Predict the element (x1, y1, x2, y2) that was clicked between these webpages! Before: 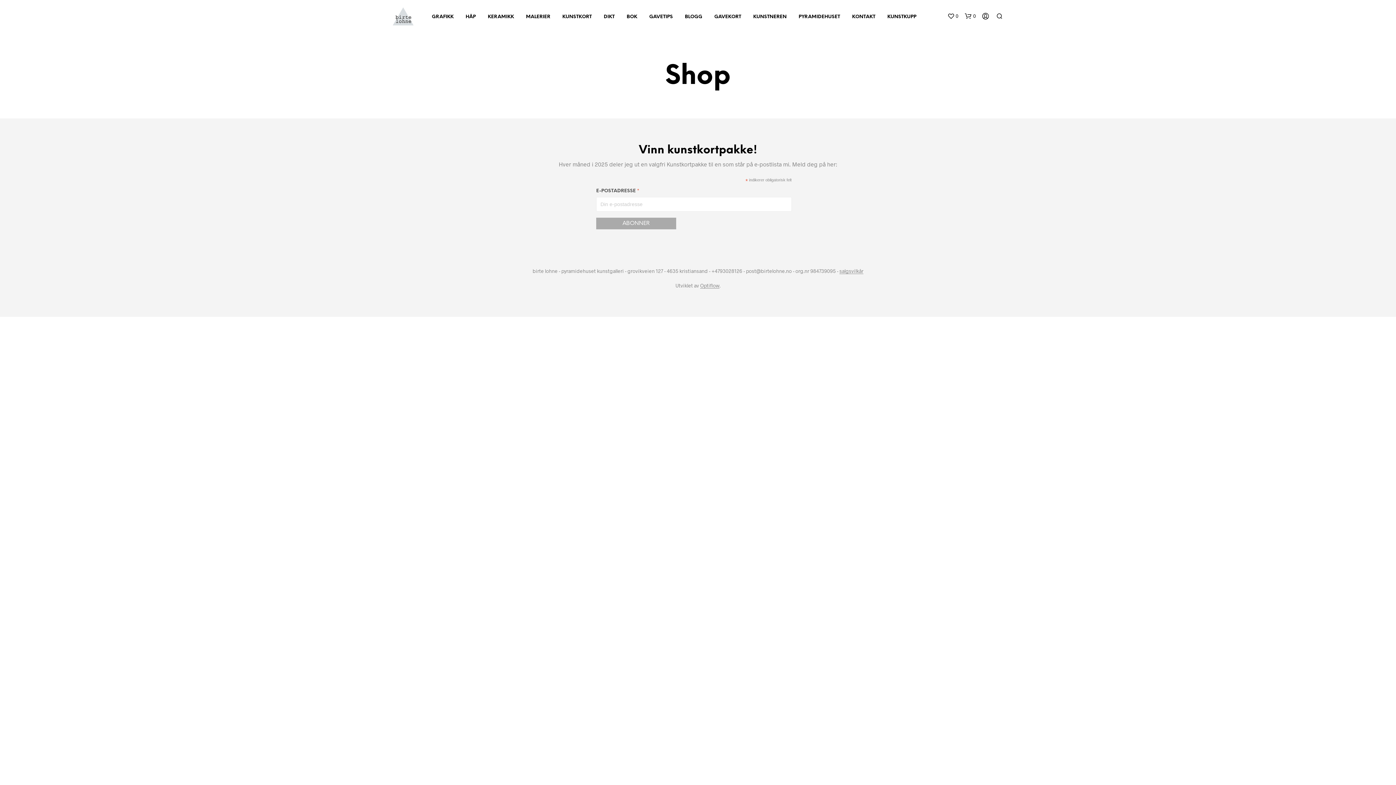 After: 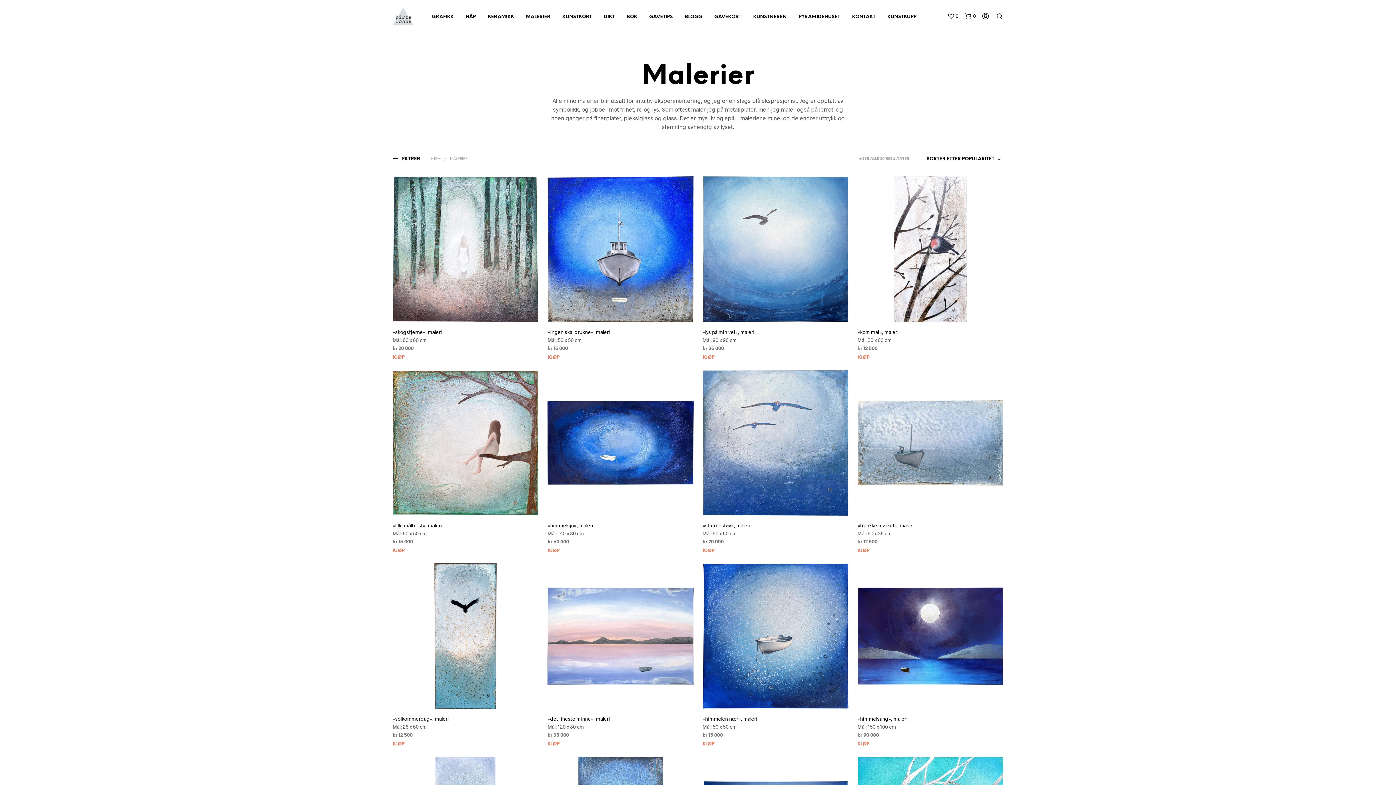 Action: label: MALERIER bbox: (520, 13, 555, 20)